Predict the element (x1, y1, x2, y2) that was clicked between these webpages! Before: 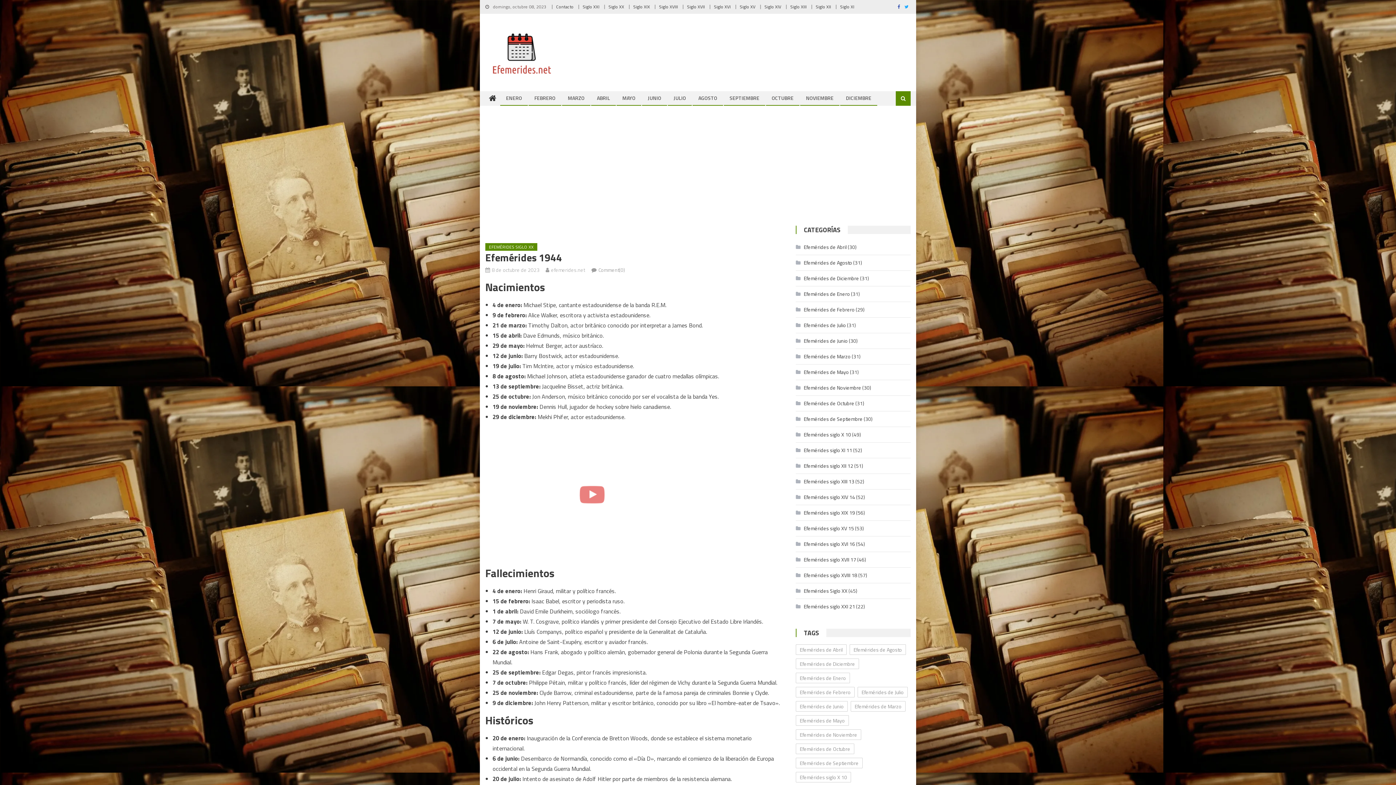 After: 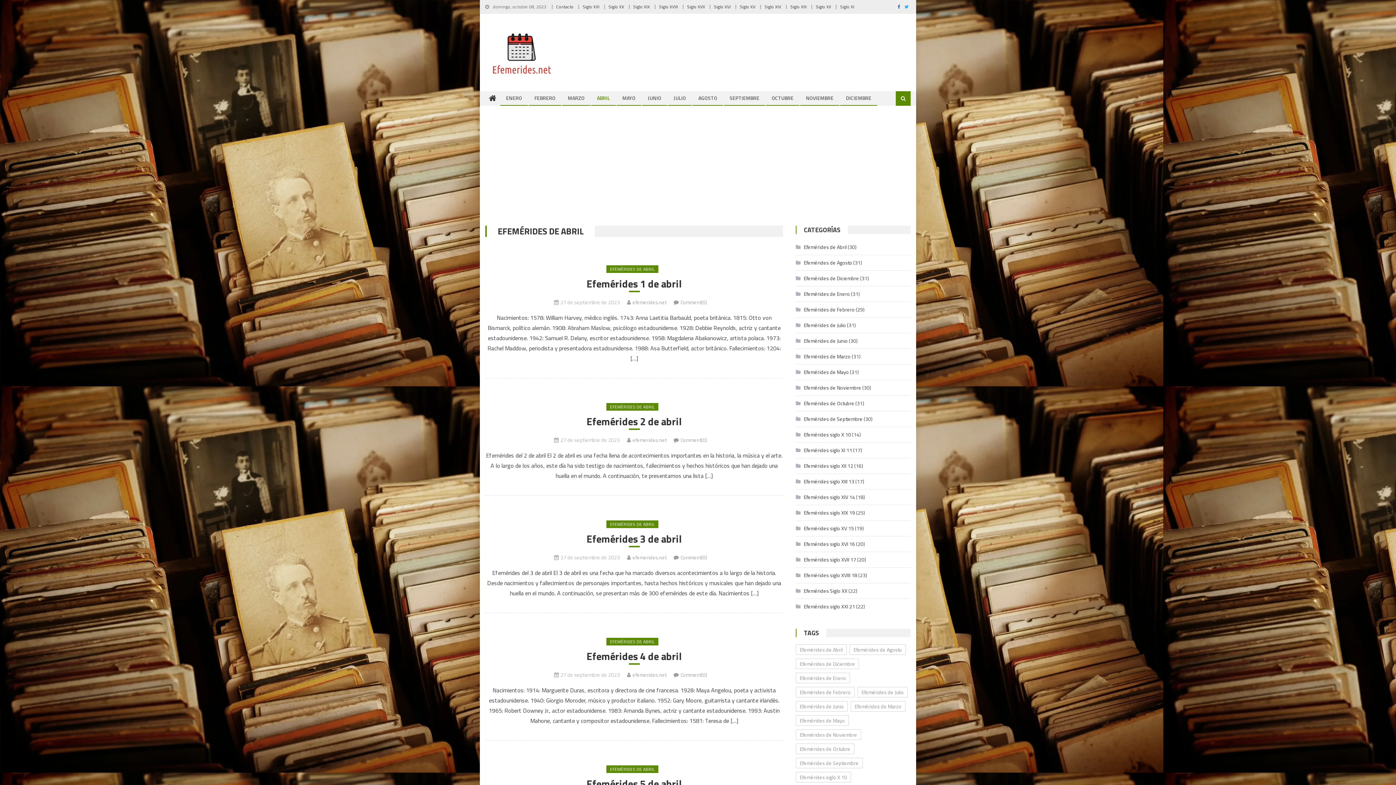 Action: label: Efemérides de Abril bbox: (796, 241, 846, 253)